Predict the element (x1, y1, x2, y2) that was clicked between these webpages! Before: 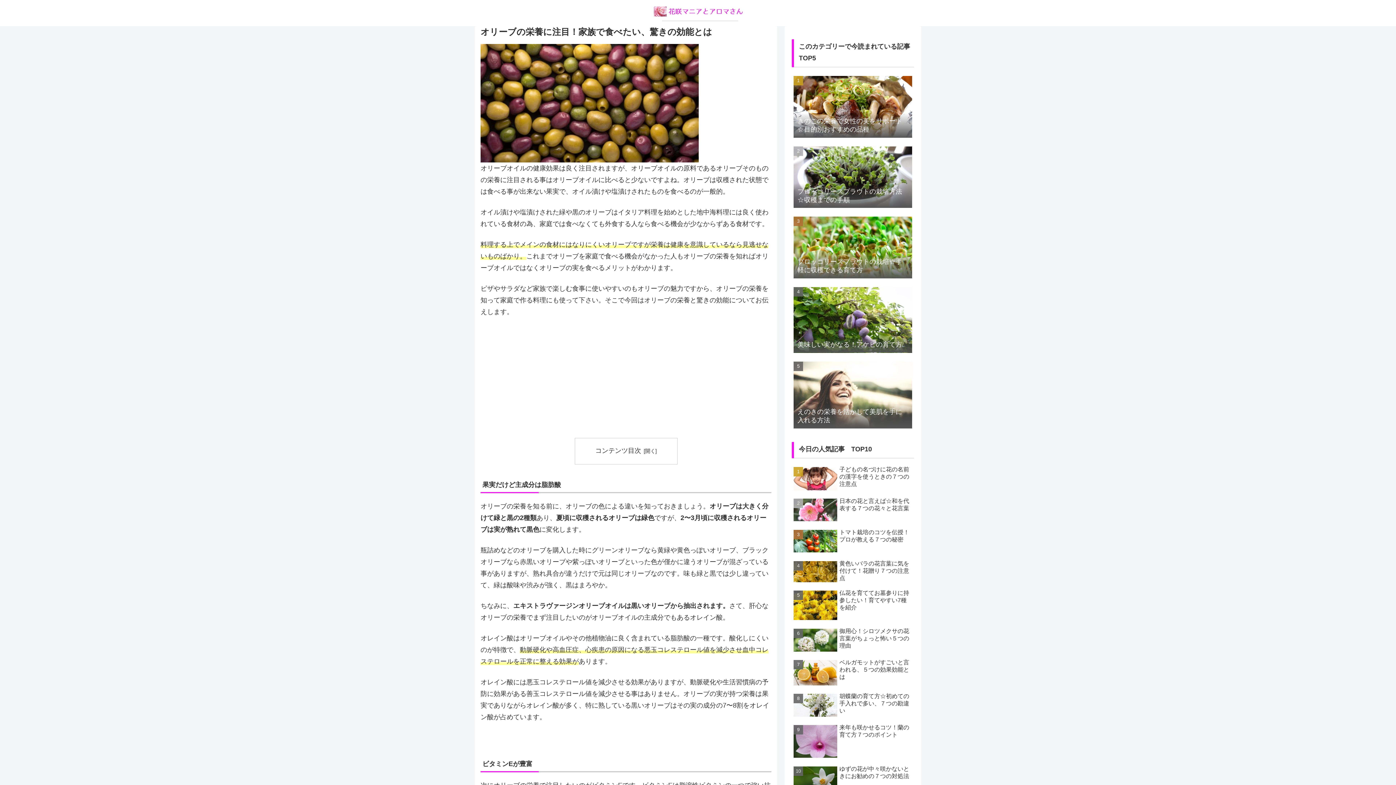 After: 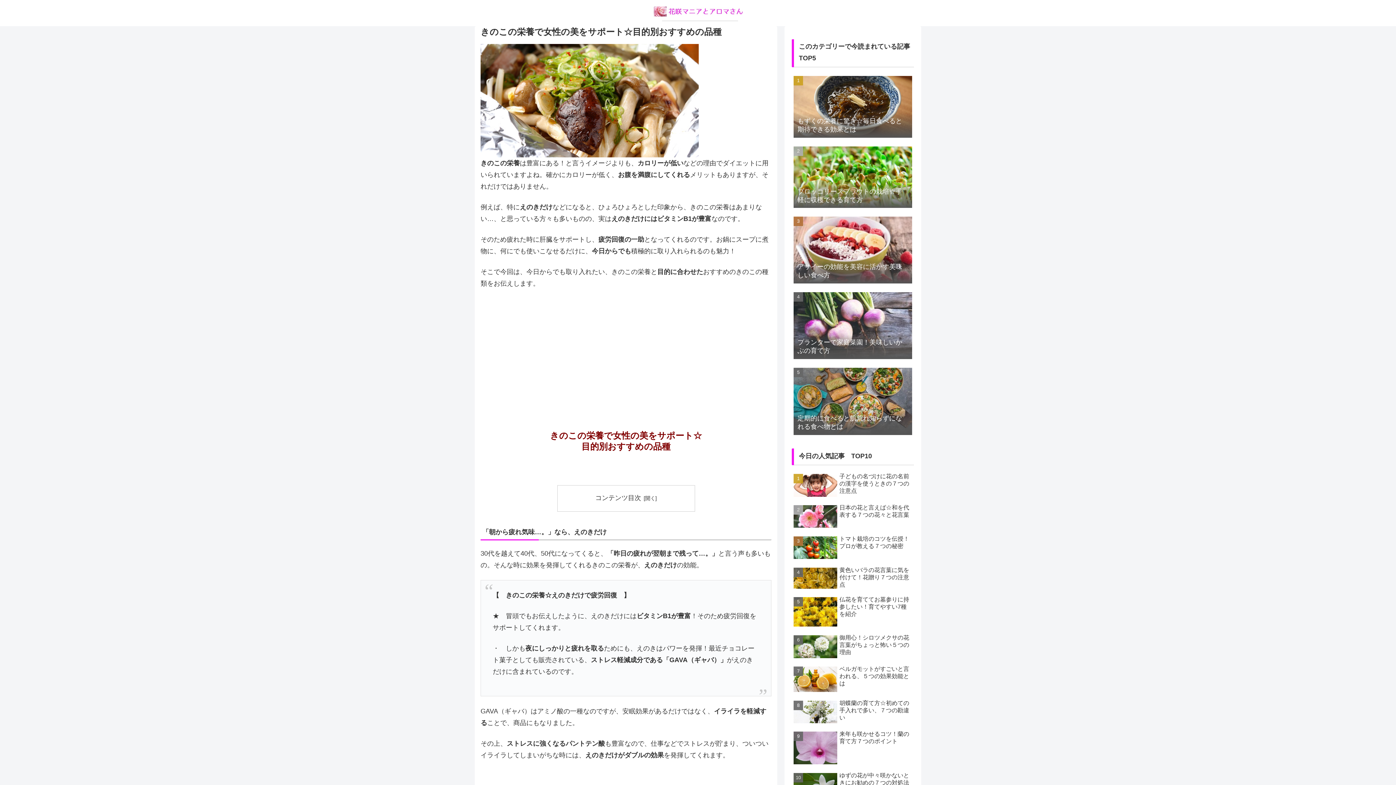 Action: label: きのこの栄養で女性の美をサポート☆目的別おすすめの品種 bbox: (792, 73, 914, 142)